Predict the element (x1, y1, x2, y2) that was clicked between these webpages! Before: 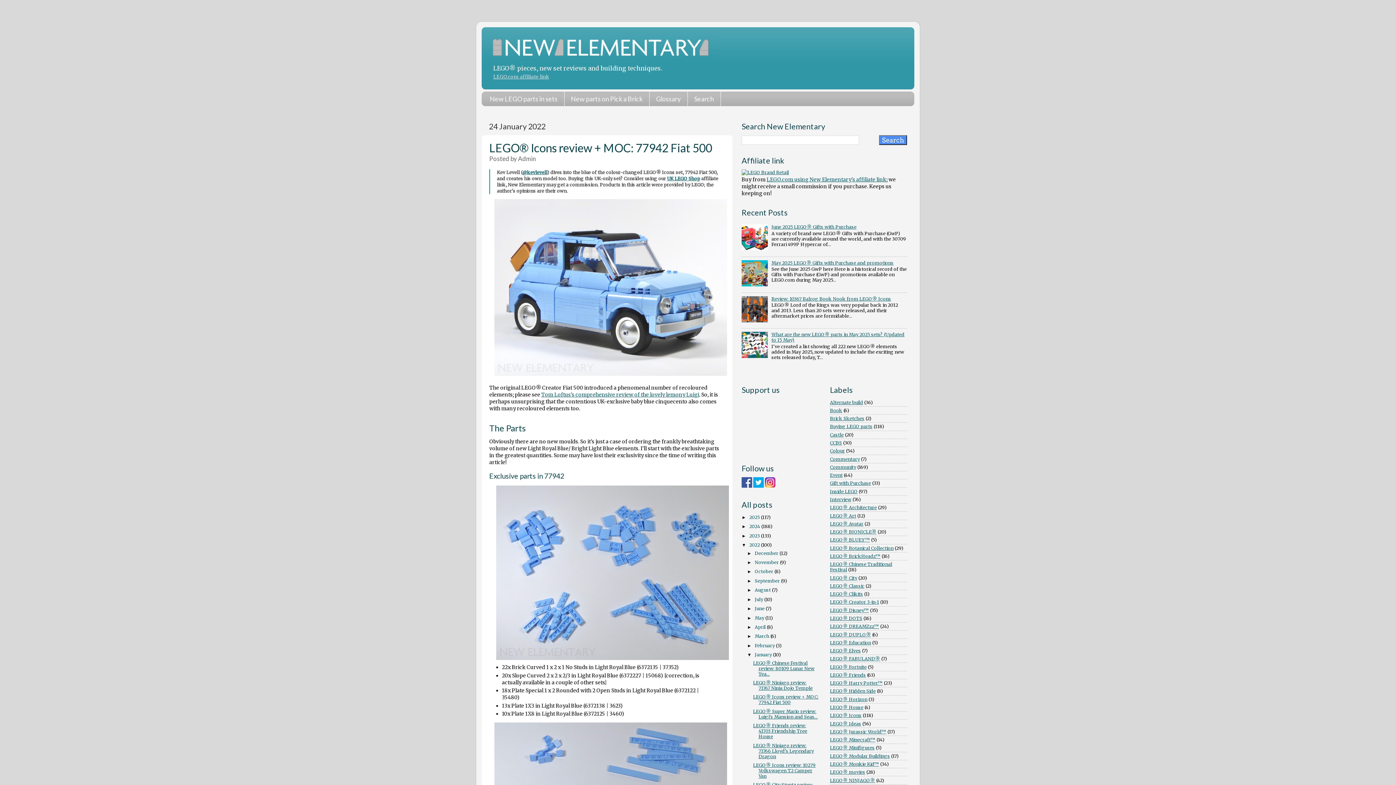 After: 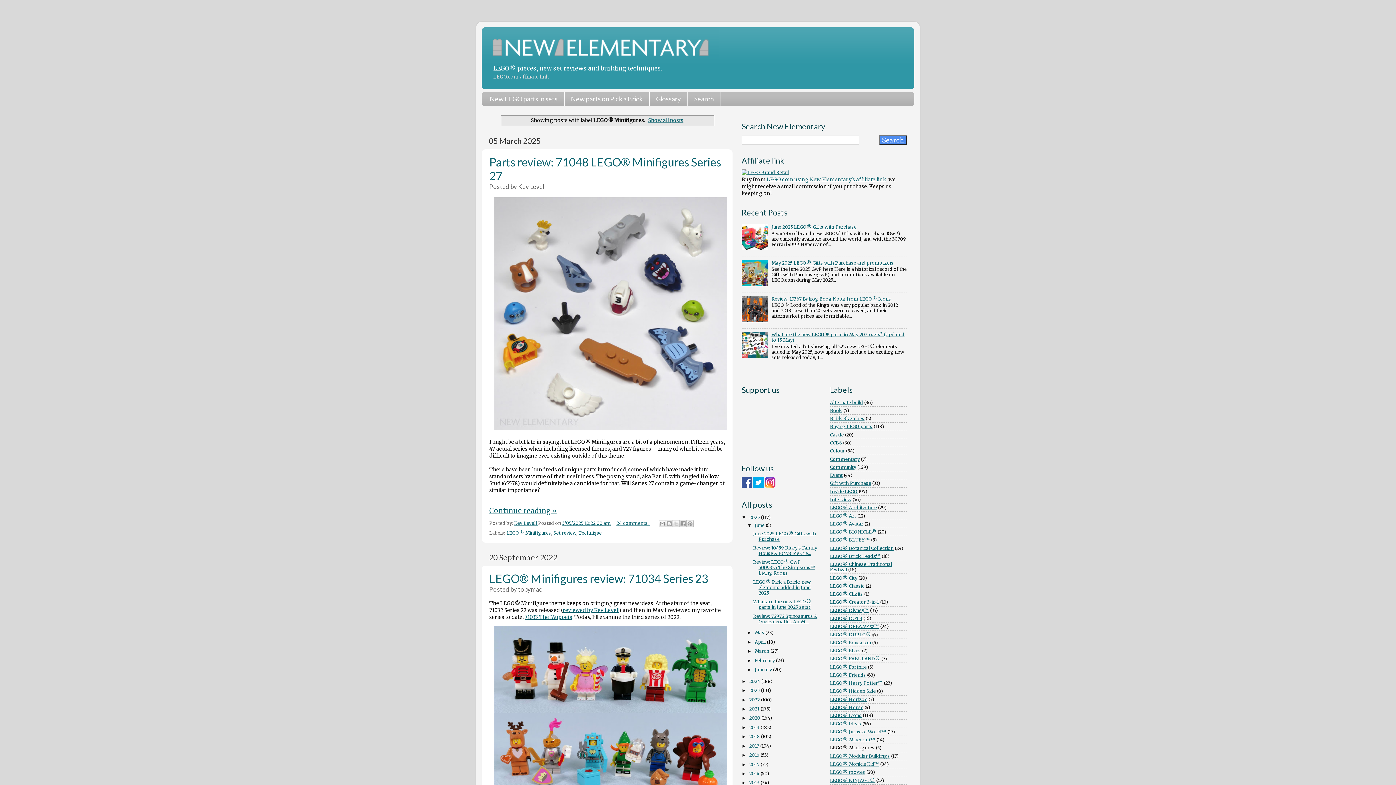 Action: label: LEGO® Minifigures bbox: (830, 745, 874, 751)